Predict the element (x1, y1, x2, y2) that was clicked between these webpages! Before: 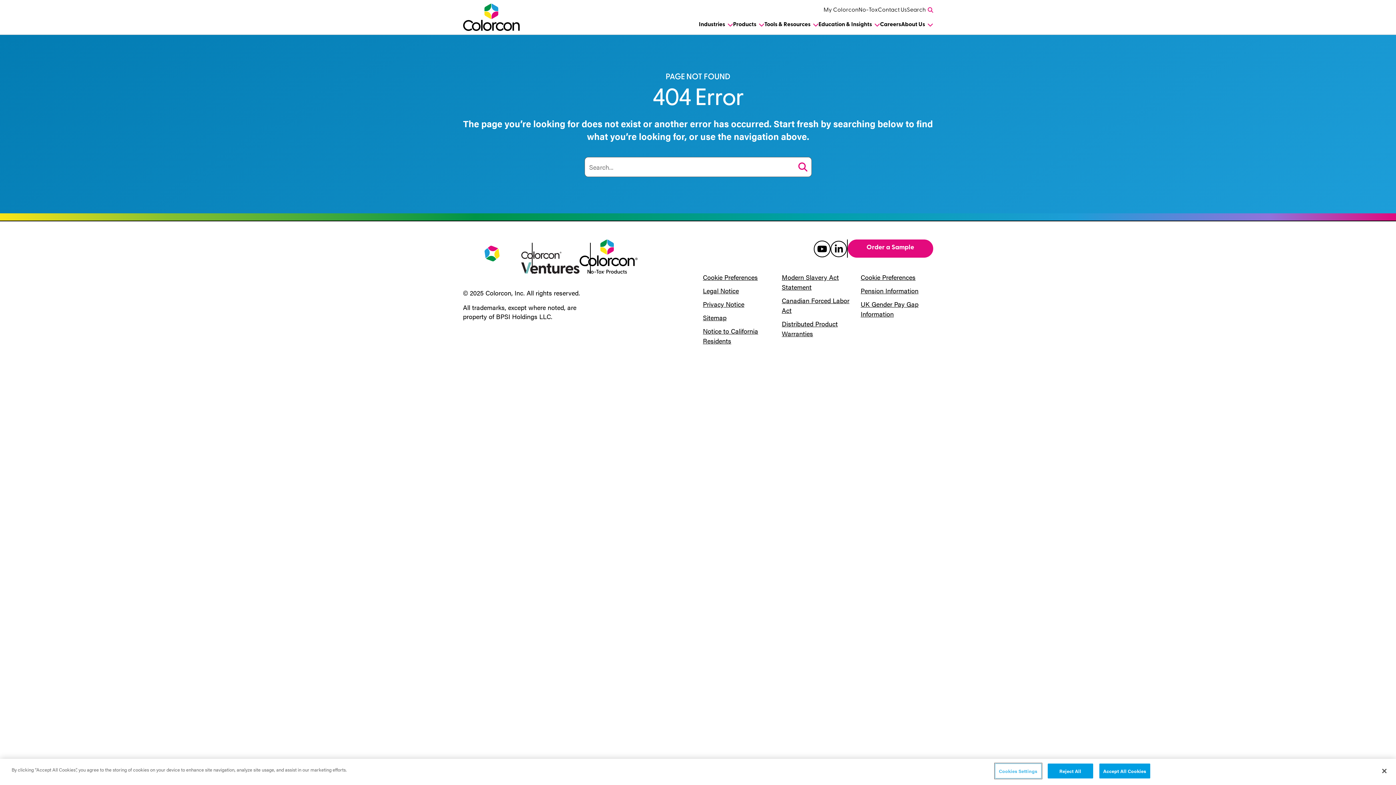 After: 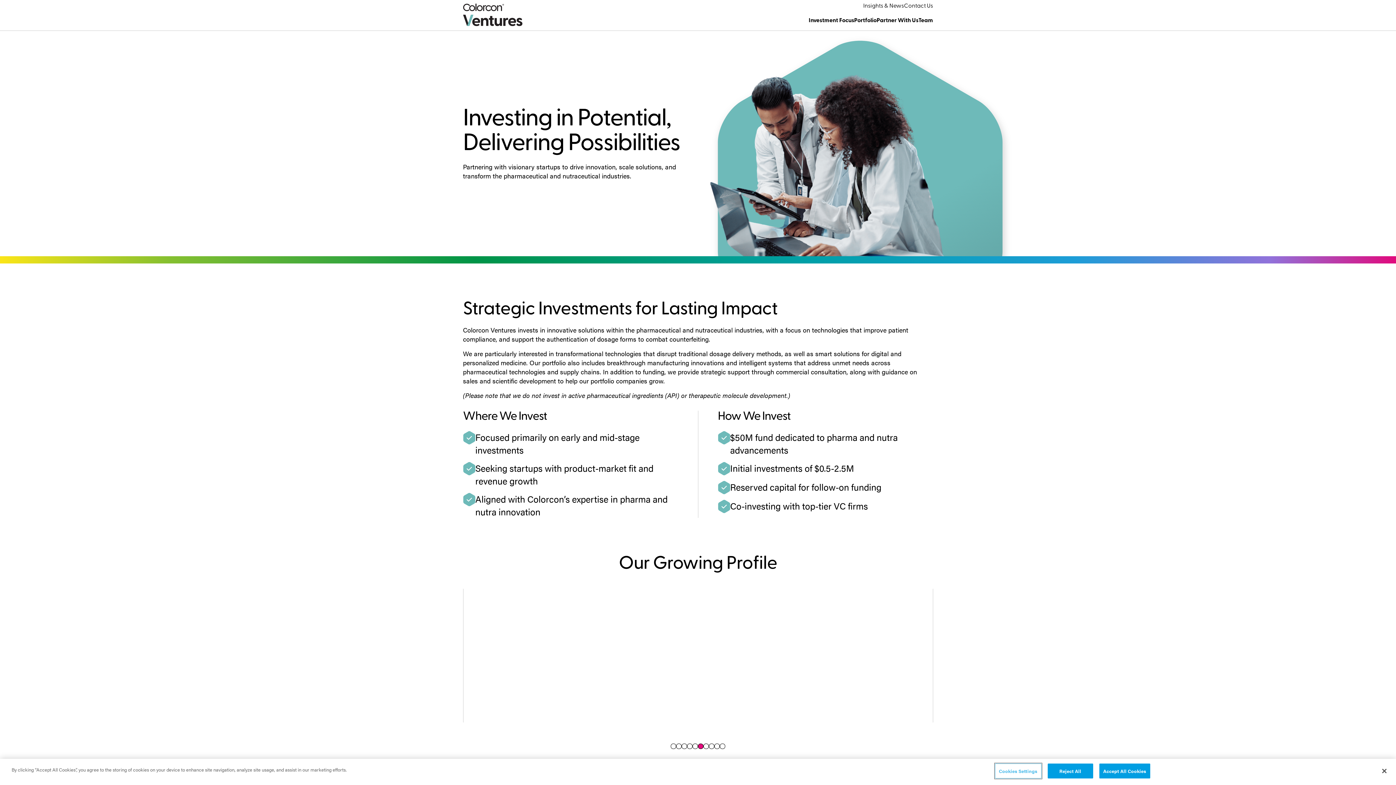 Action: bbox: (521, 257, 579, 266) label: colorcon ventures logo